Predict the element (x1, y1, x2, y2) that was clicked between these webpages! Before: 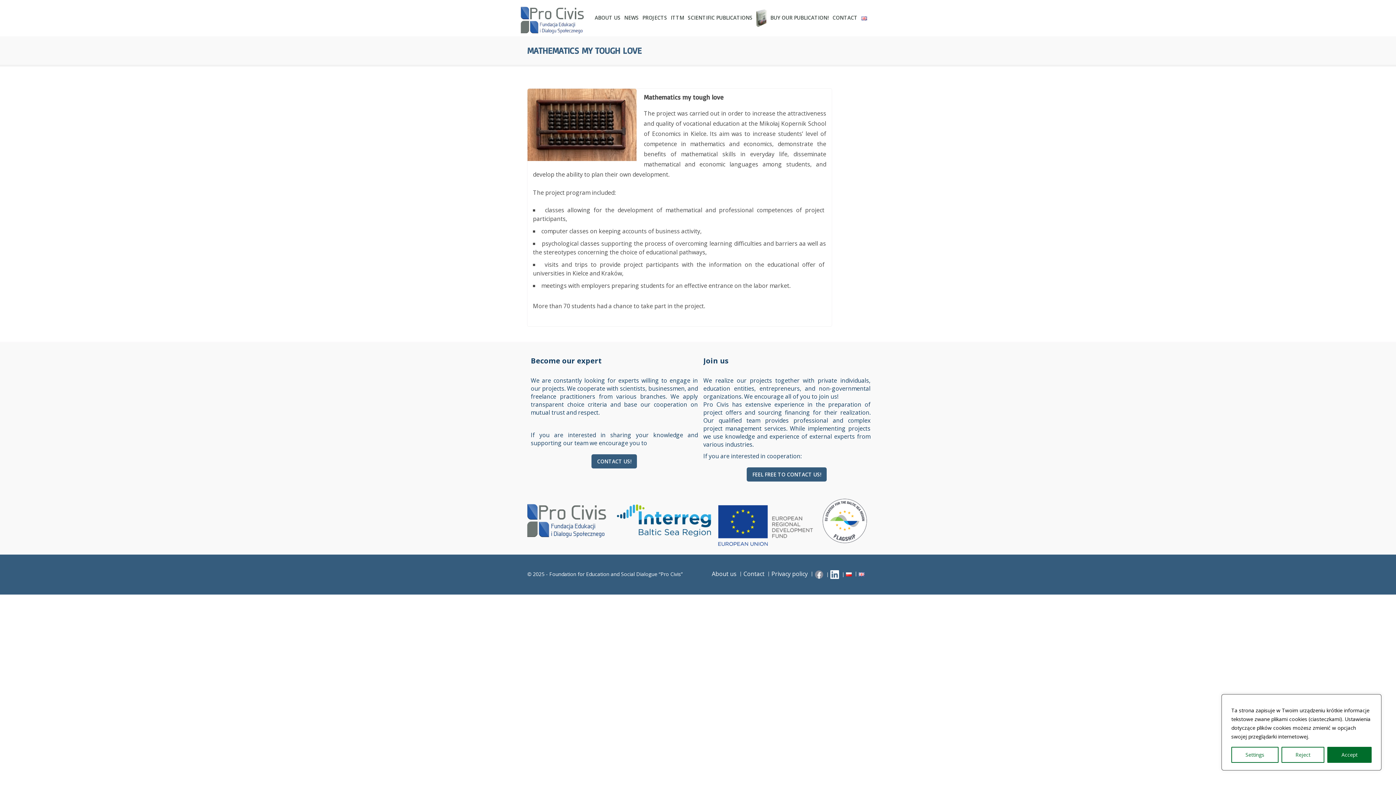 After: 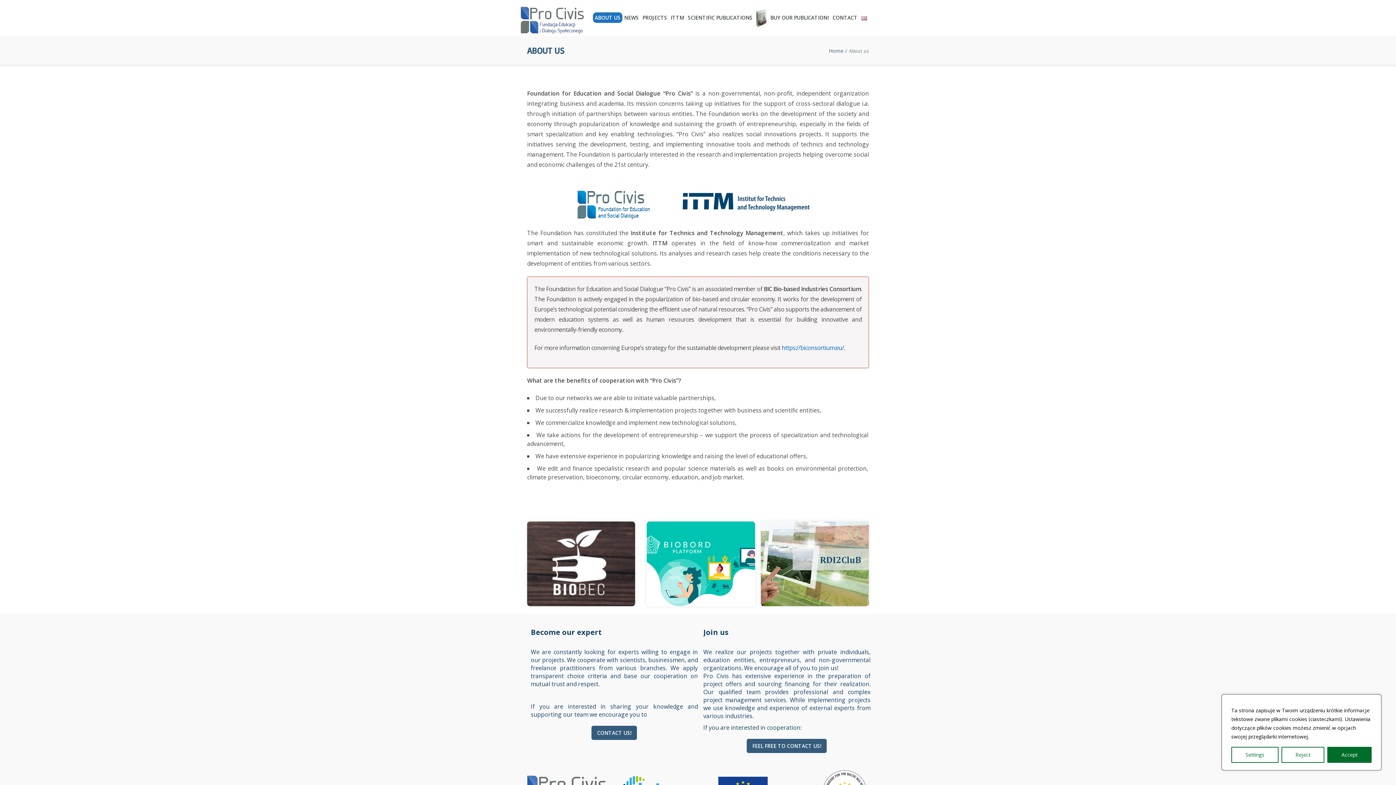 Action: label: About us bbox: (709, 570, 741, 578)